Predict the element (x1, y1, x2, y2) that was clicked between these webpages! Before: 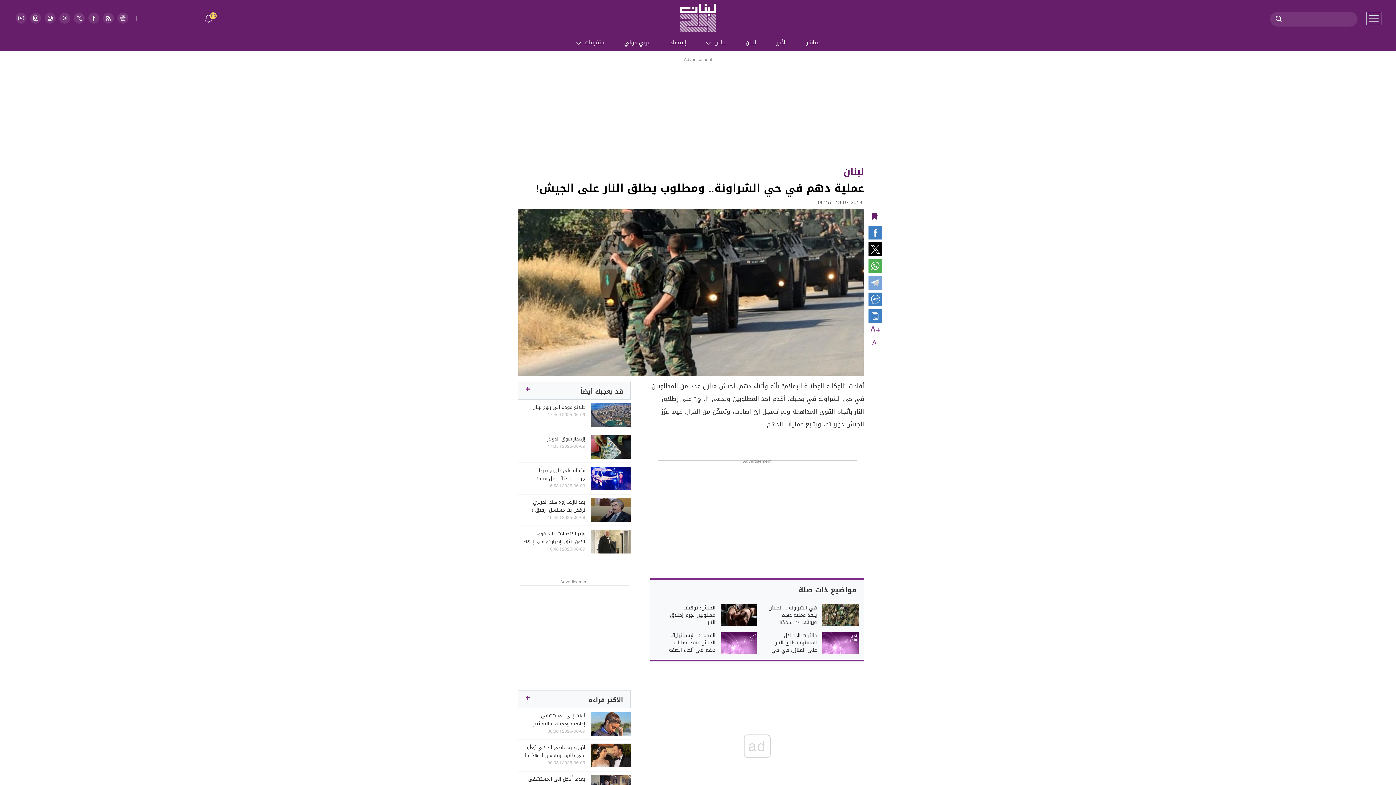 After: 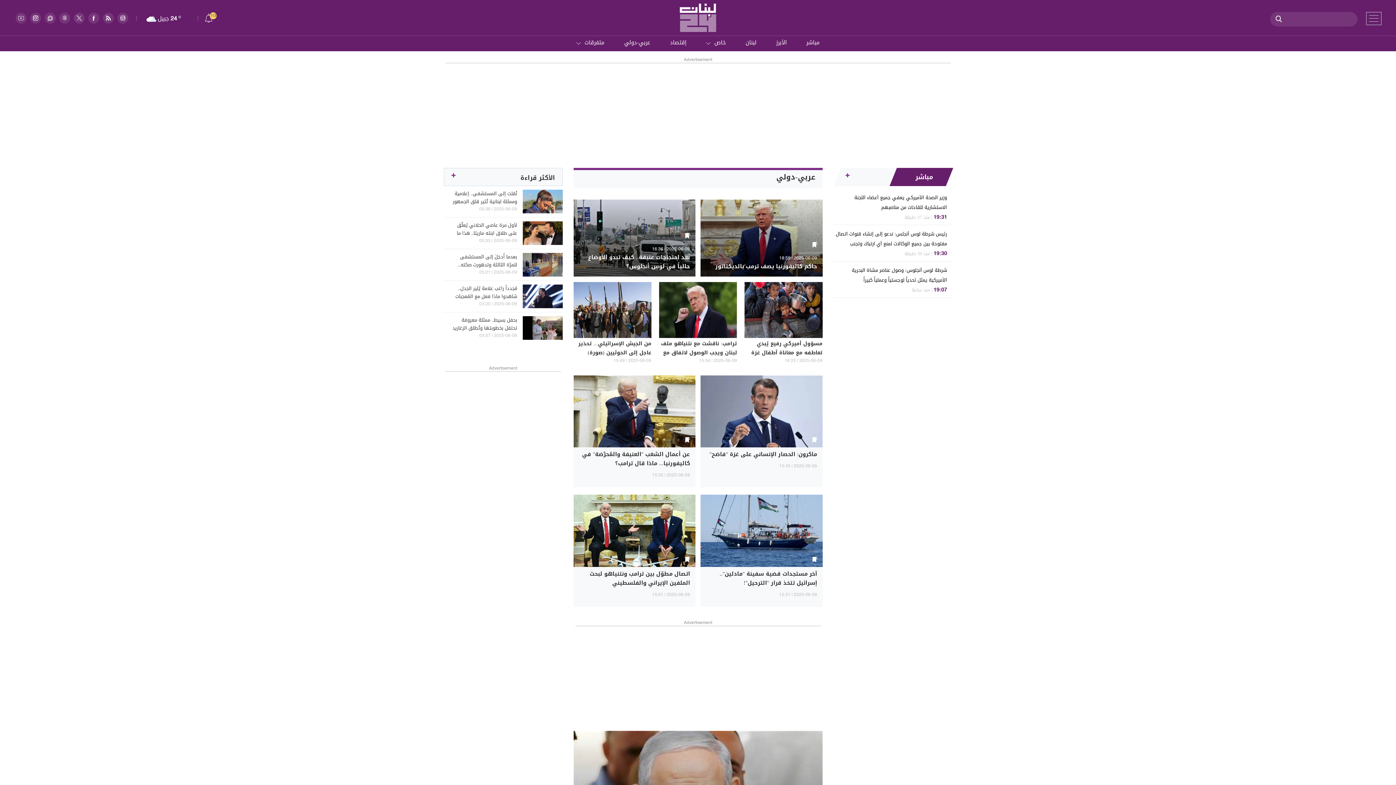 Action: bbox: (624, 37, 650, 48) label: عربي-دولي